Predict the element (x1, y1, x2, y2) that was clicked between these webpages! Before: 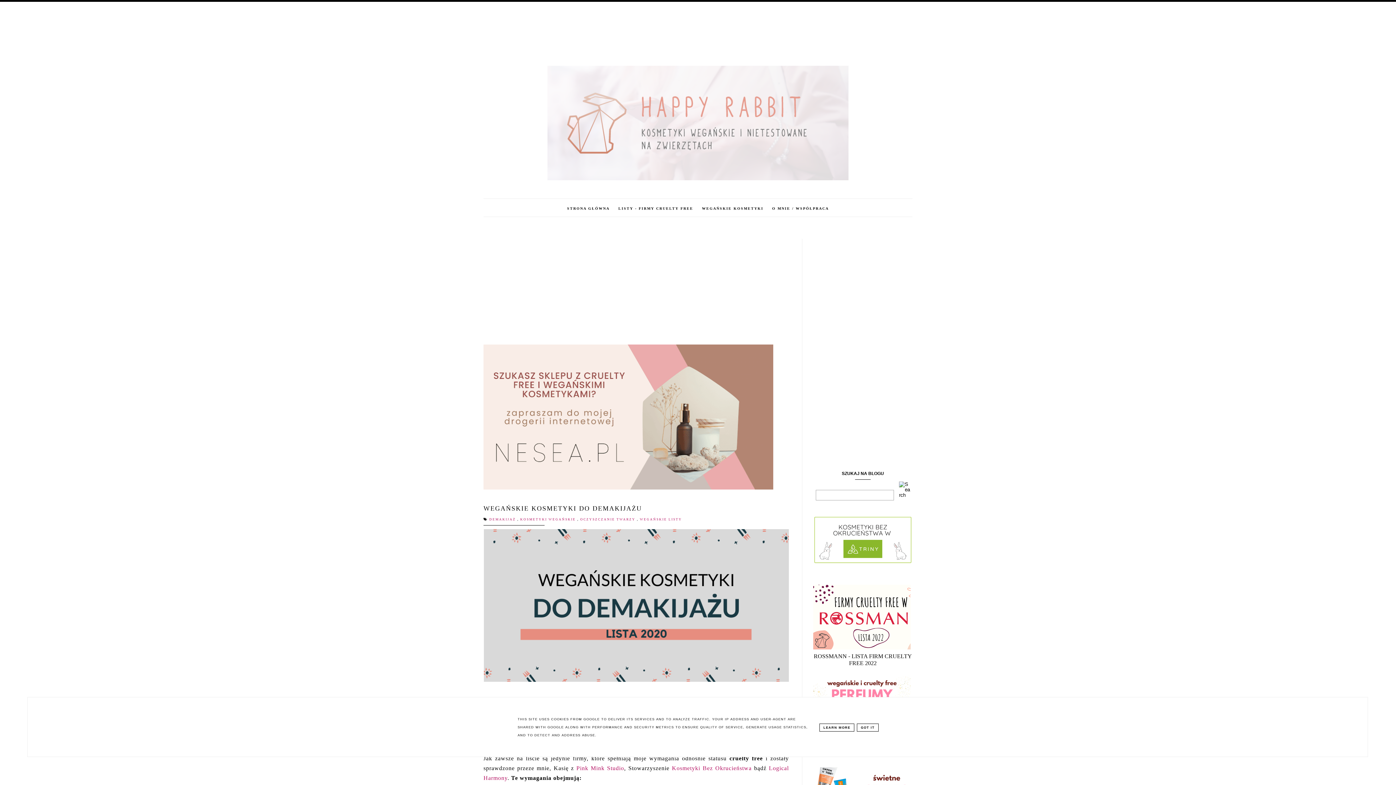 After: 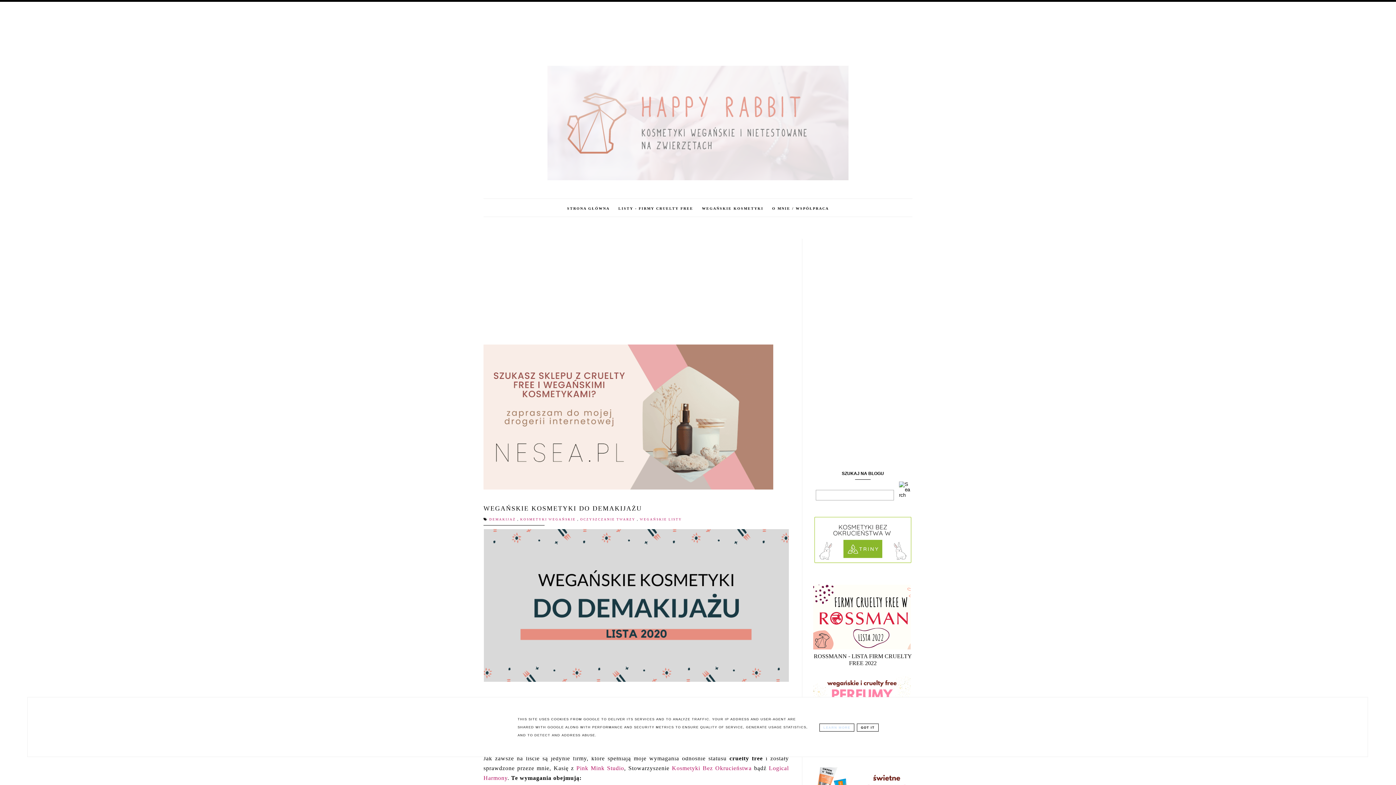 Action: label: LEARN MORE bbox: (819, 723, 854, 731)